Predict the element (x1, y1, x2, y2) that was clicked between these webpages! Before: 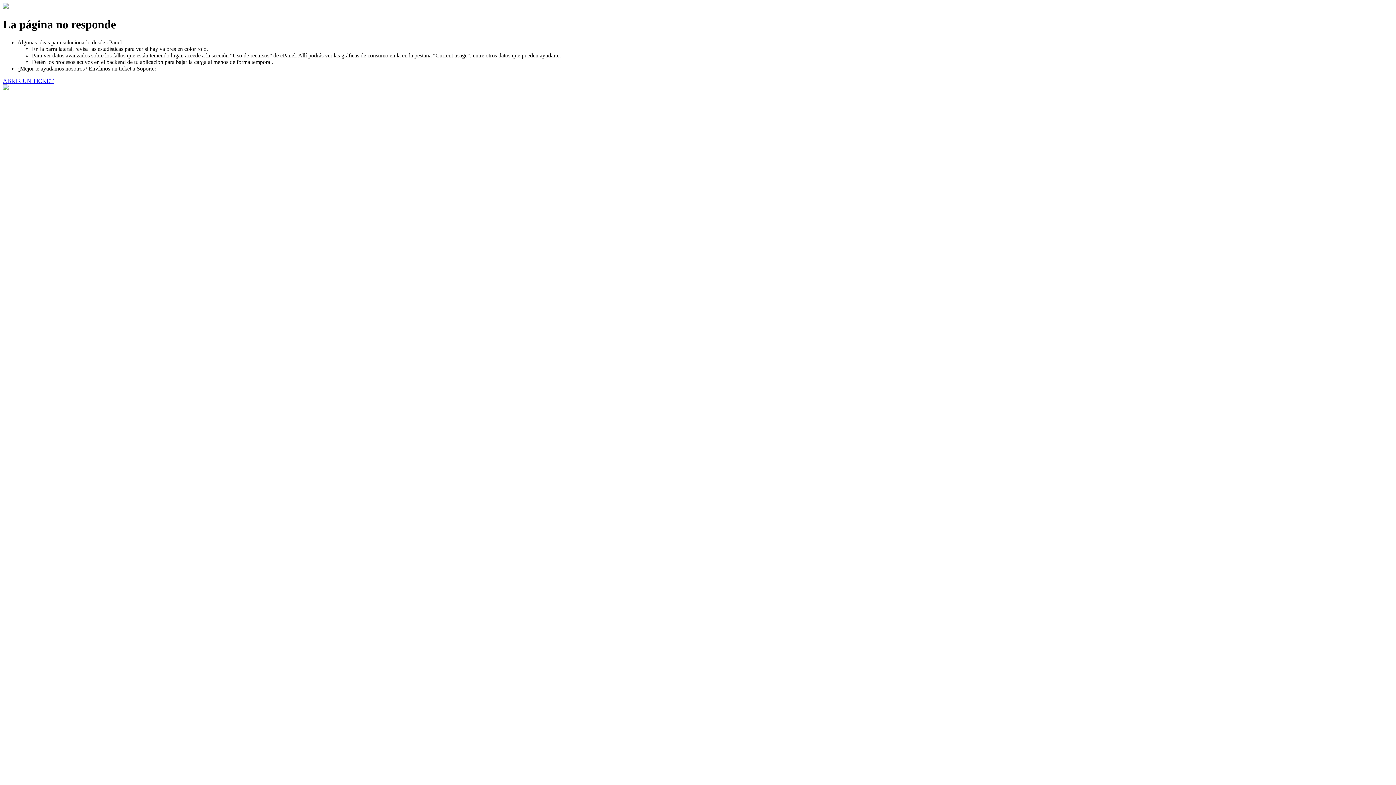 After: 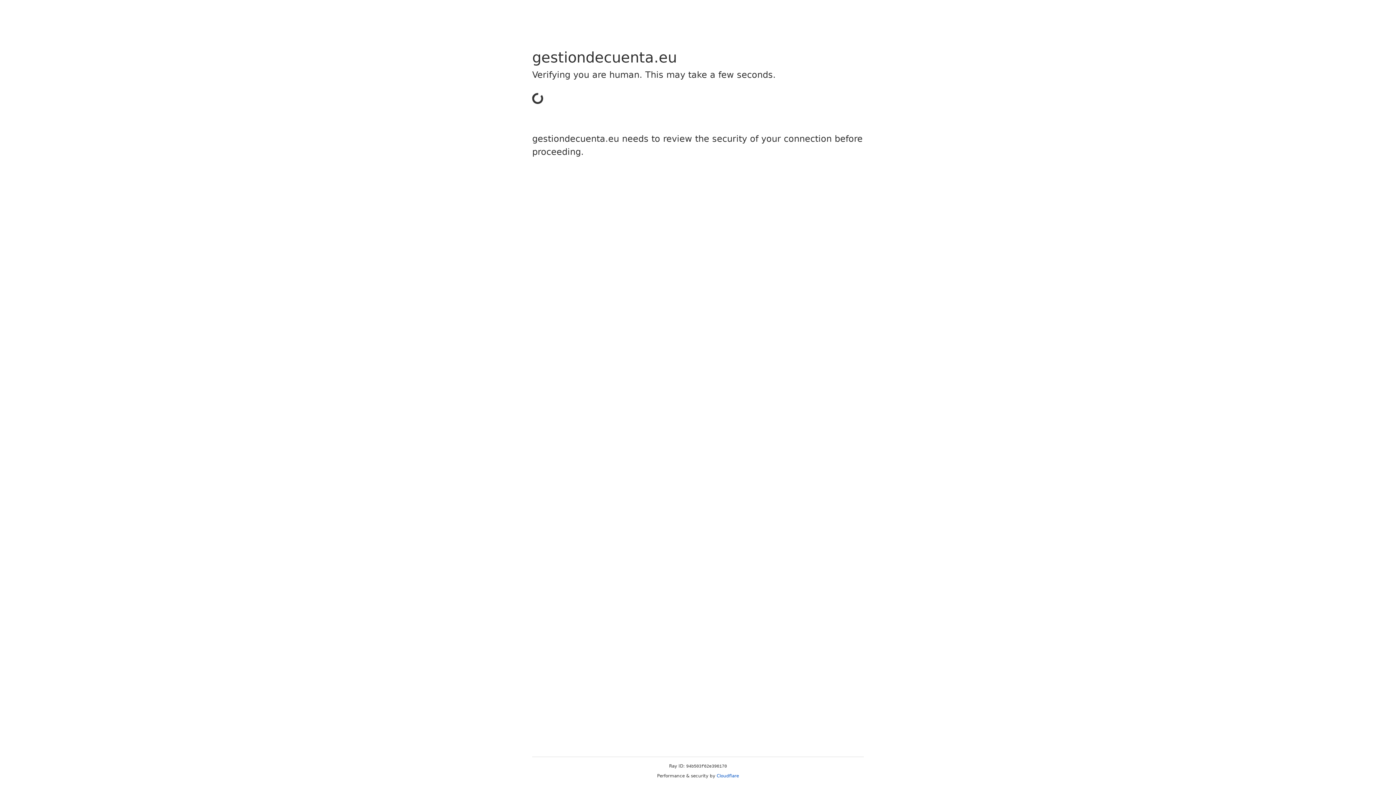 Action: label: ABRIR UN TICKET bbox: (2, 77, 53, 83)